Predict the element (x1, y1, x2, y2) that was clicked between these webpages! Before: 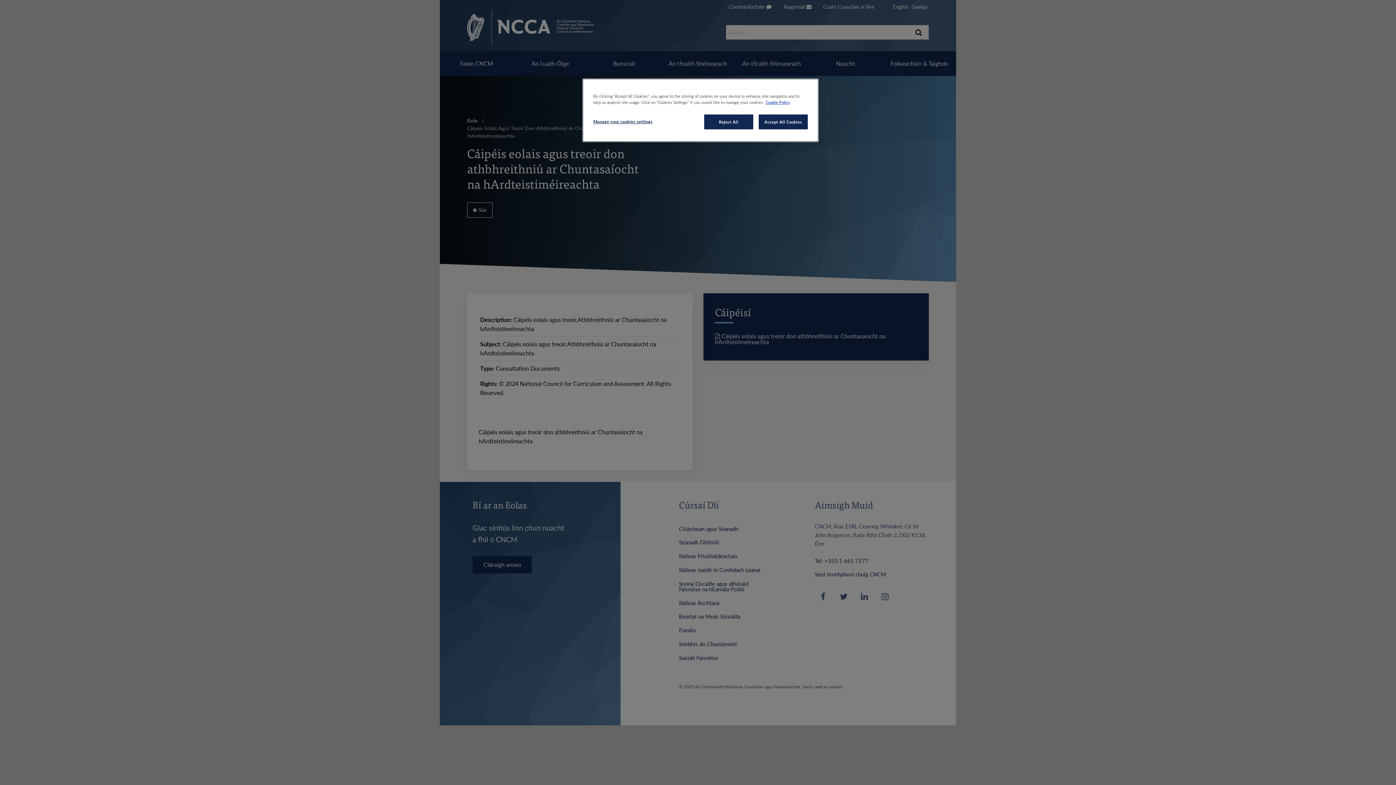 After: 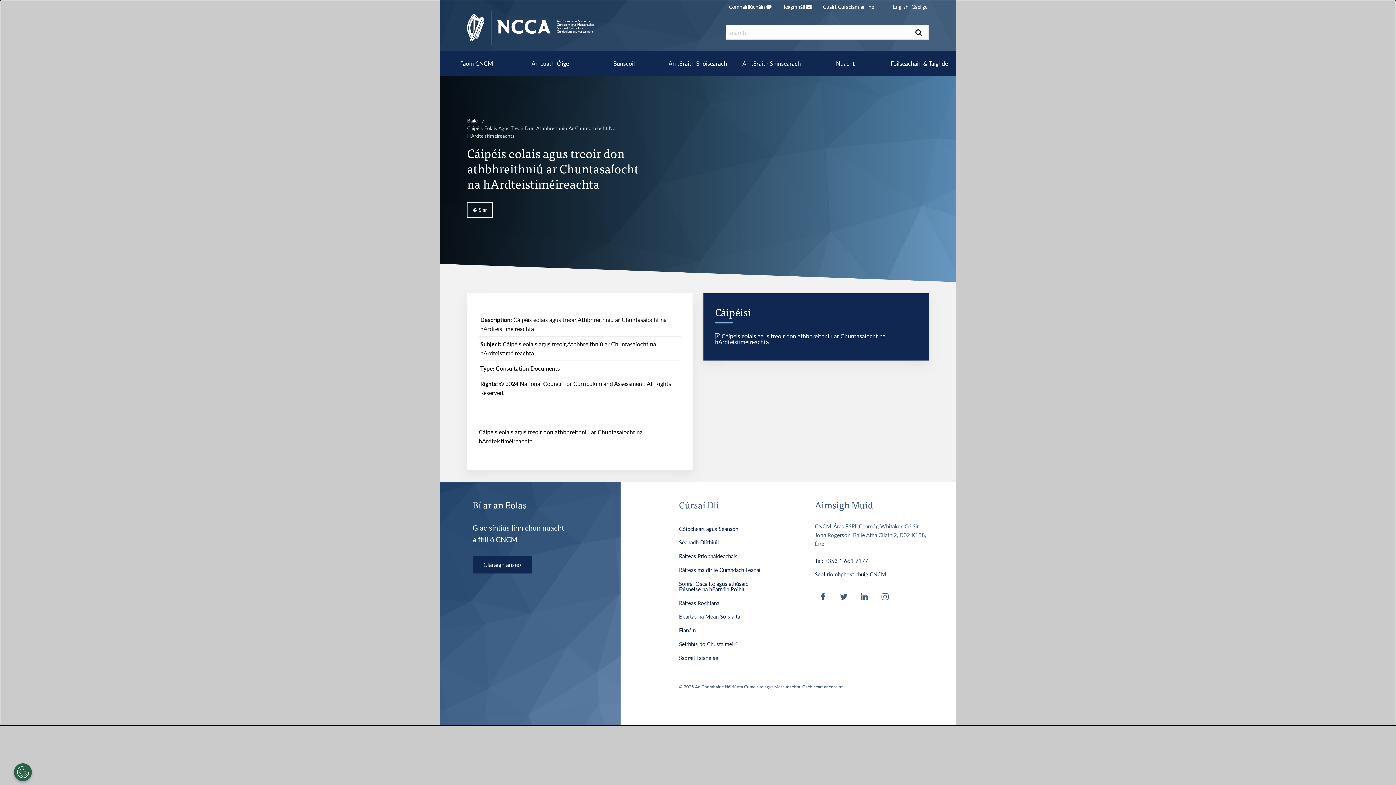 Action: label: Accept All Cookies bbox: (758, 114, 808, 129)